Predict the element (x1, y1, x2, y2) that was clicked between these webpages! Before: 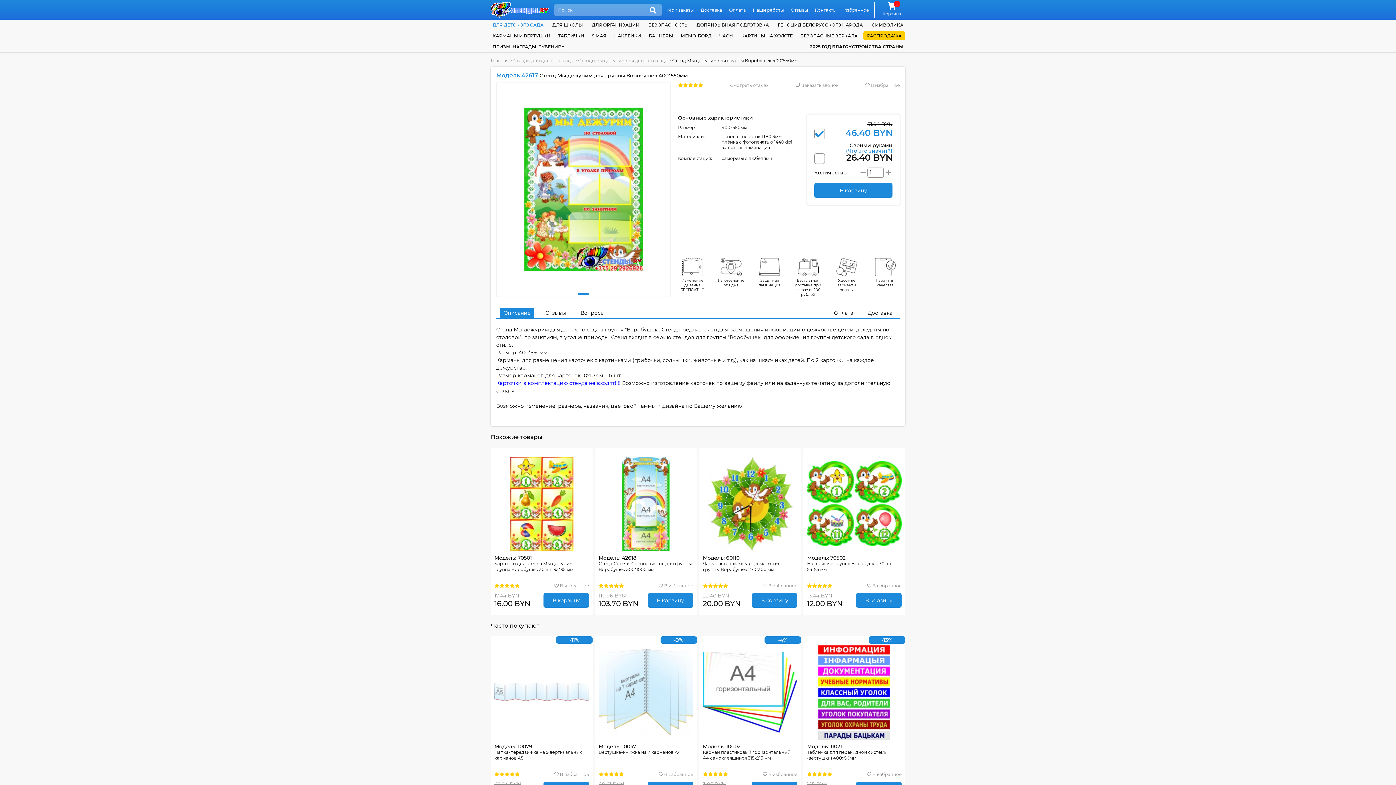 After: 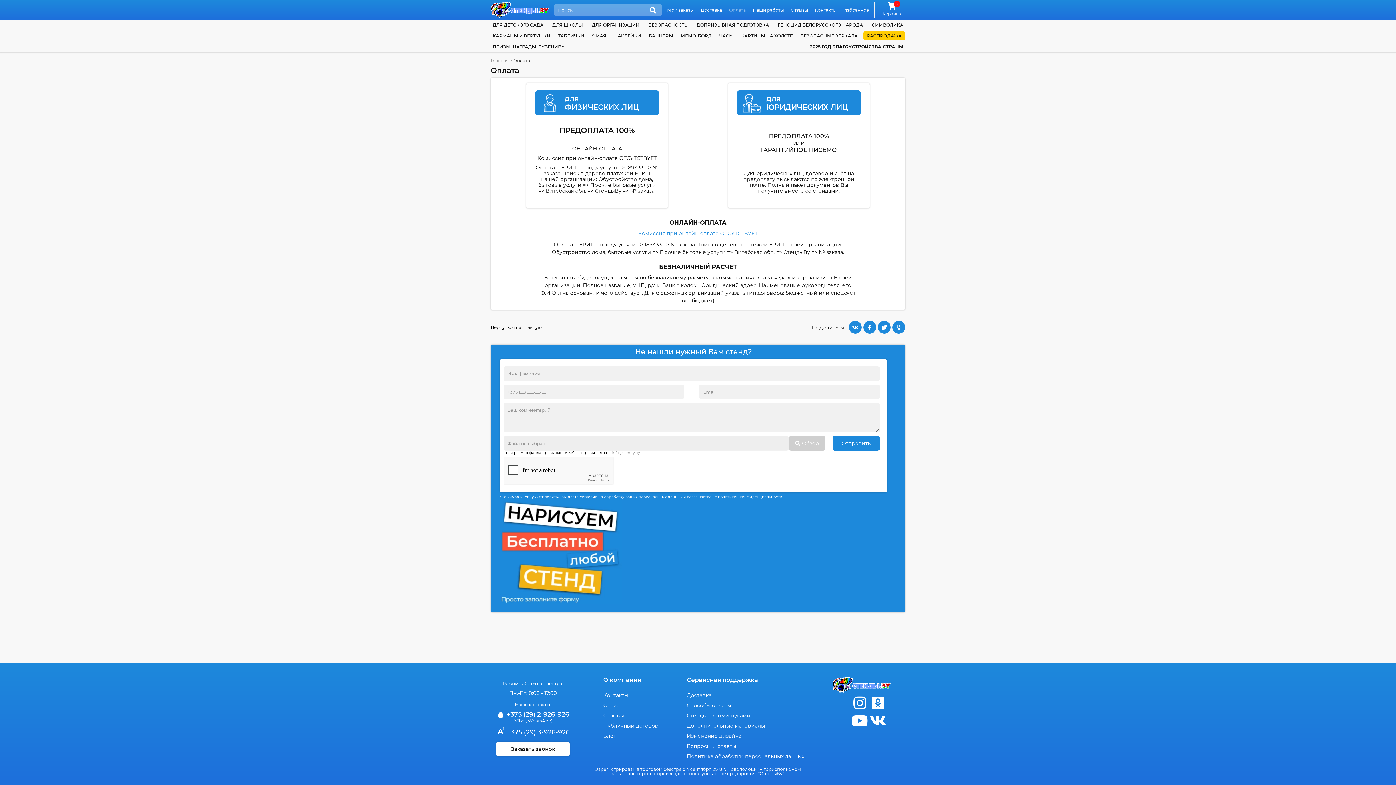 Action: label: Оплата bbox: (729, 7, 746, 12)